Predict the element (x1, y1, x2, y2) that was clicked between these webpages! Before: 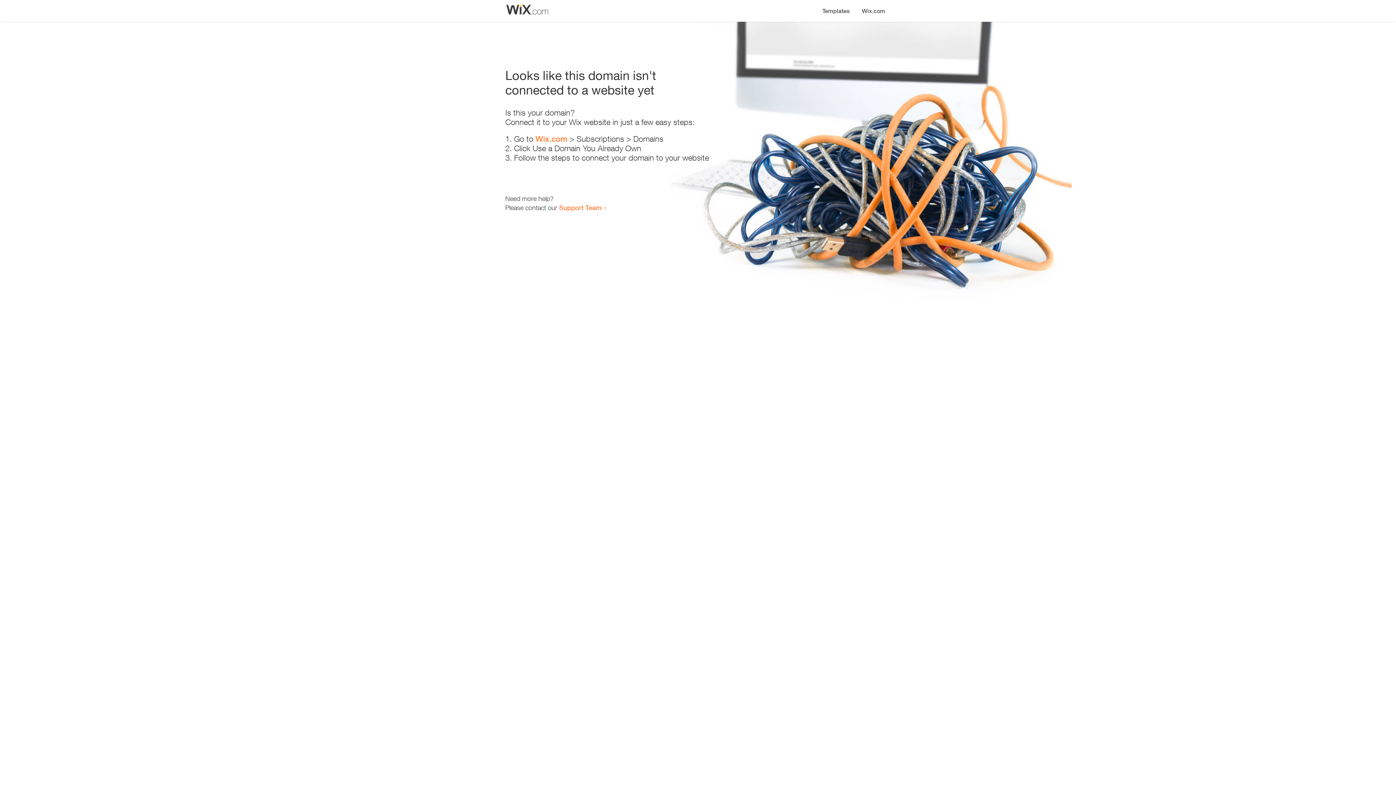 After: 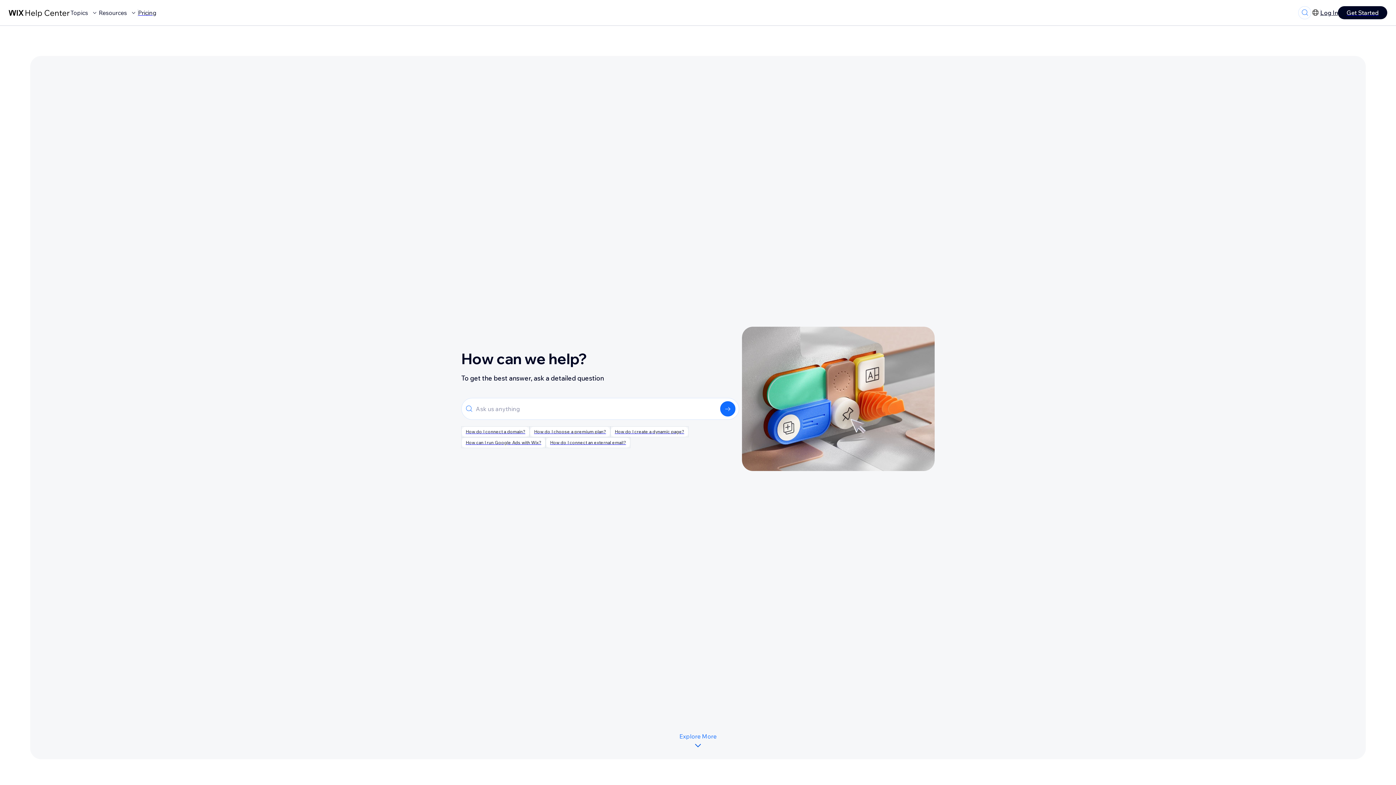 Action: bbox: (559, 203, 601, 211) label: Support Team